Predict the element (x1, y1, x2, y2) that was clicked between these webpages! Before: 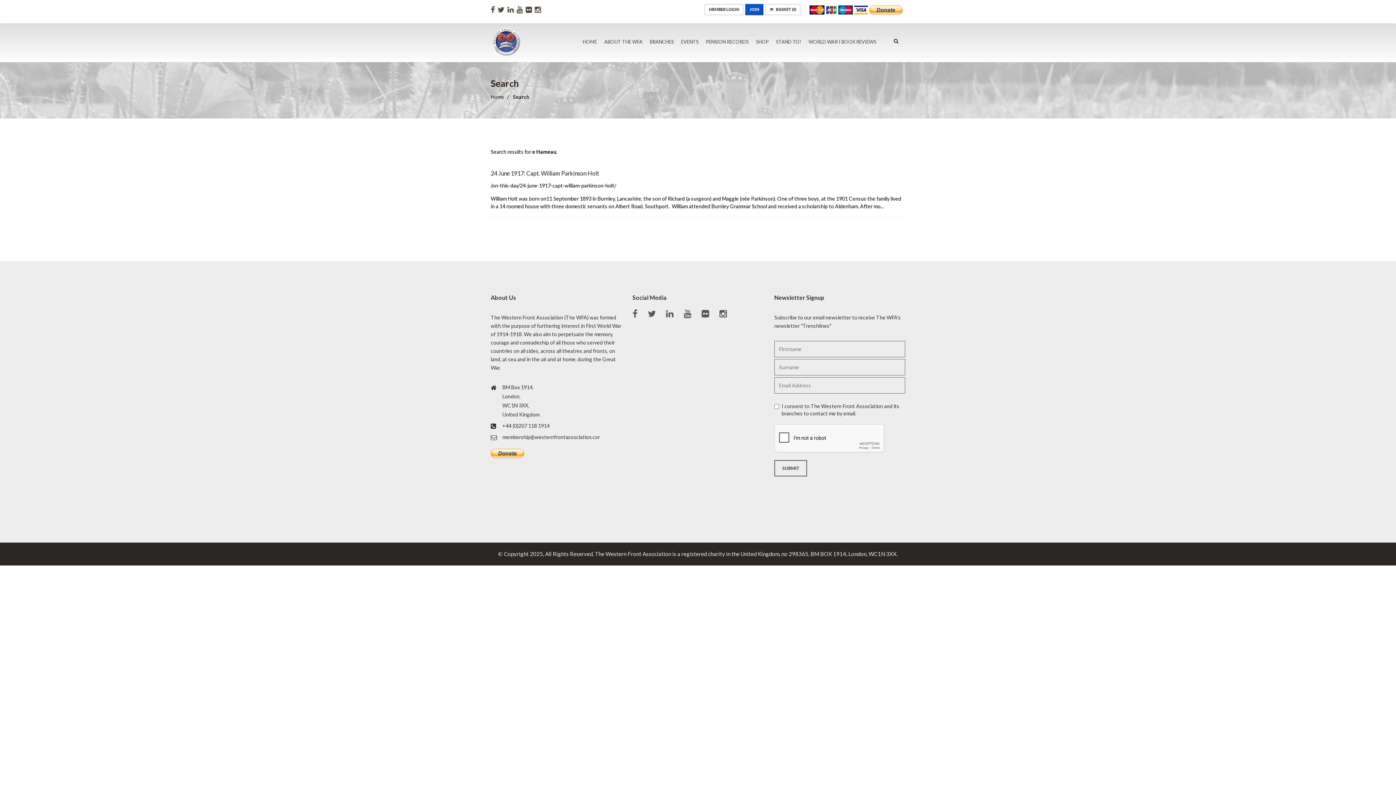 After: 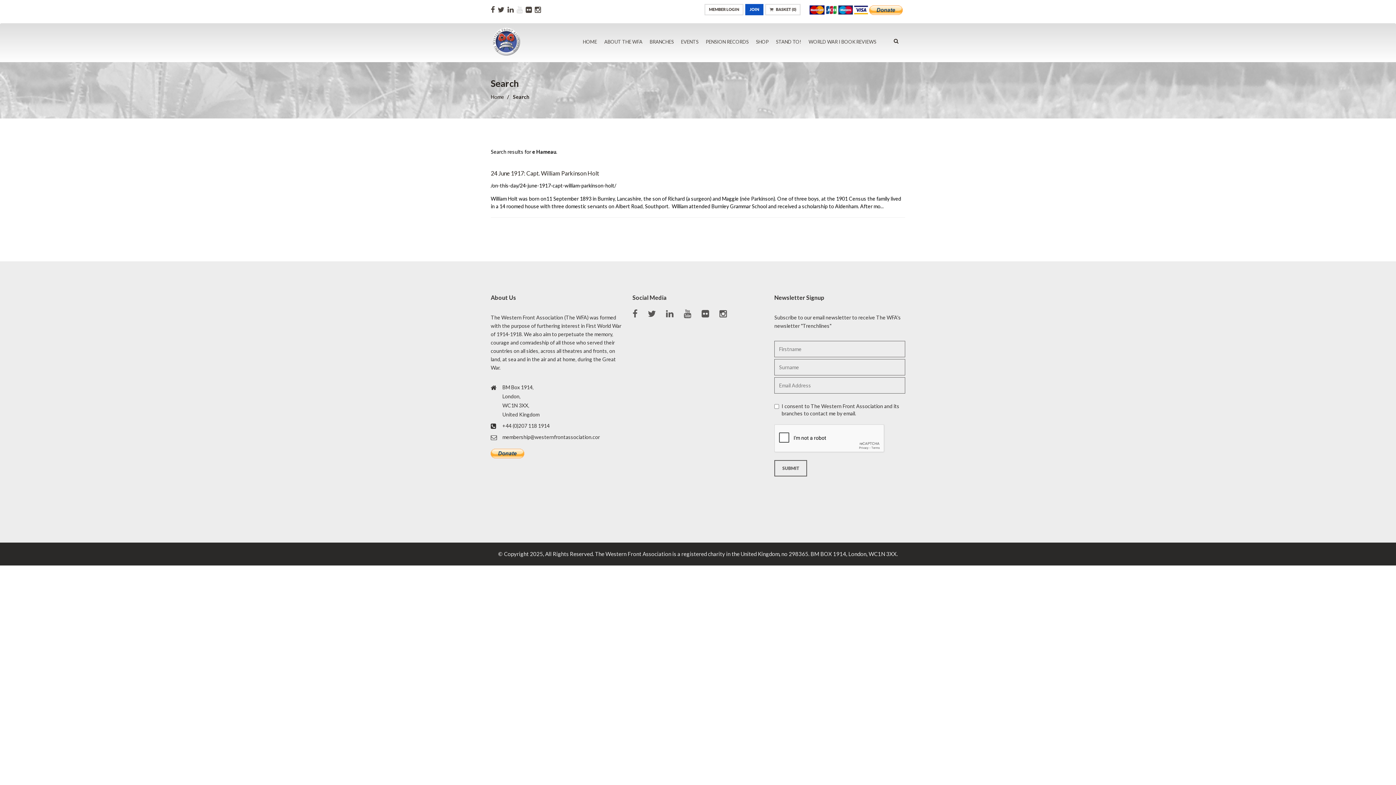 Action: bbox: (516, 5, 524, 13)